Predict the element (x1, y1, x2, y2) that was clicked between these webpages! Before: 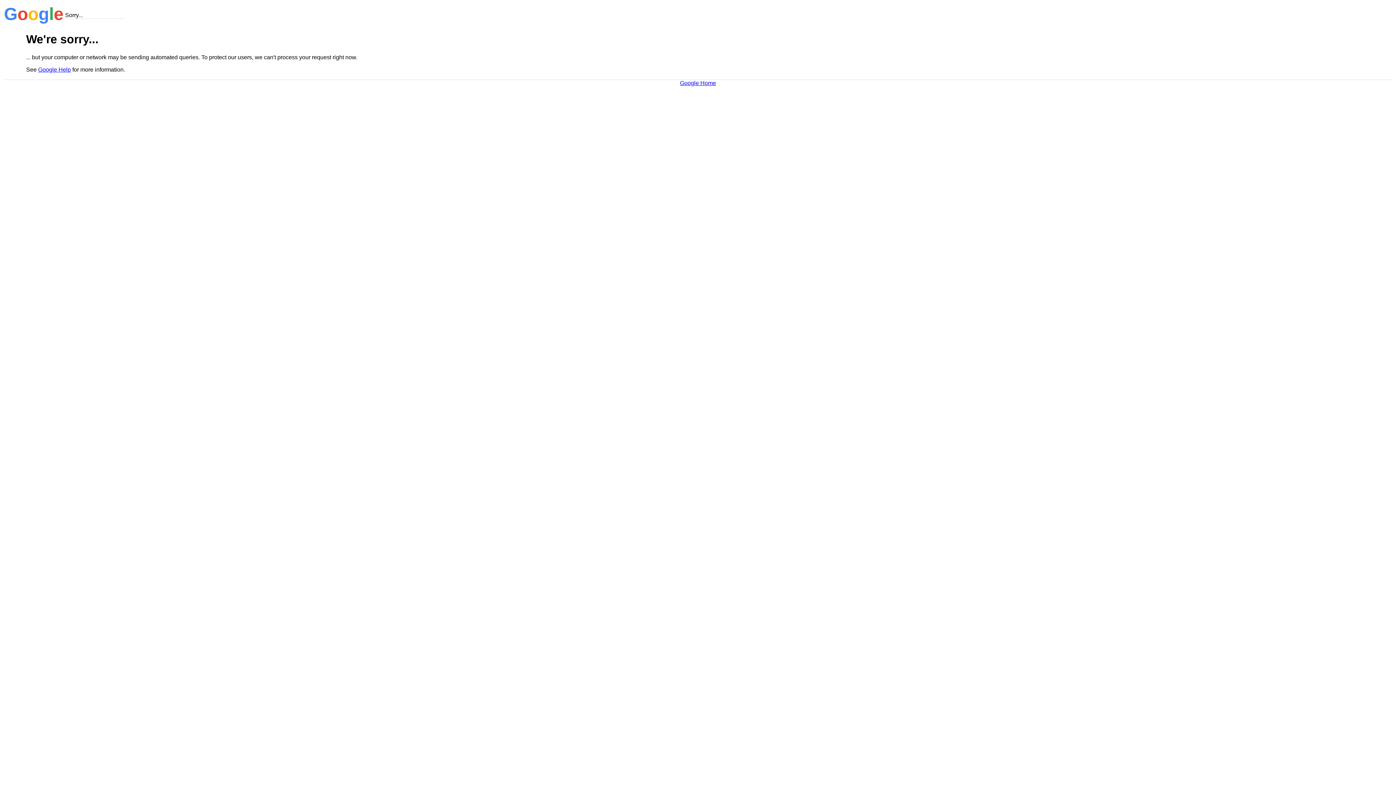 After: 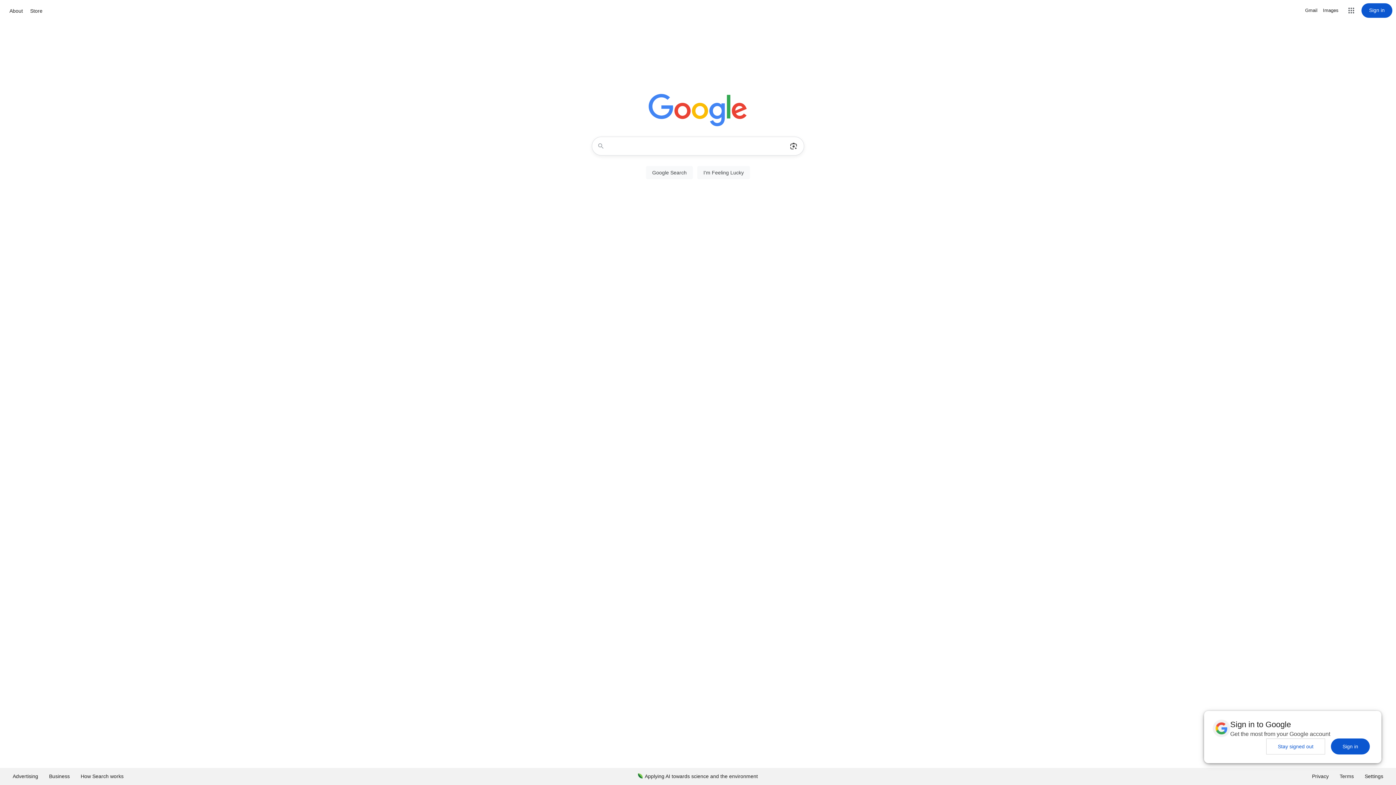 Action: label: Google Home bbox: (680, 79, 716, 86)